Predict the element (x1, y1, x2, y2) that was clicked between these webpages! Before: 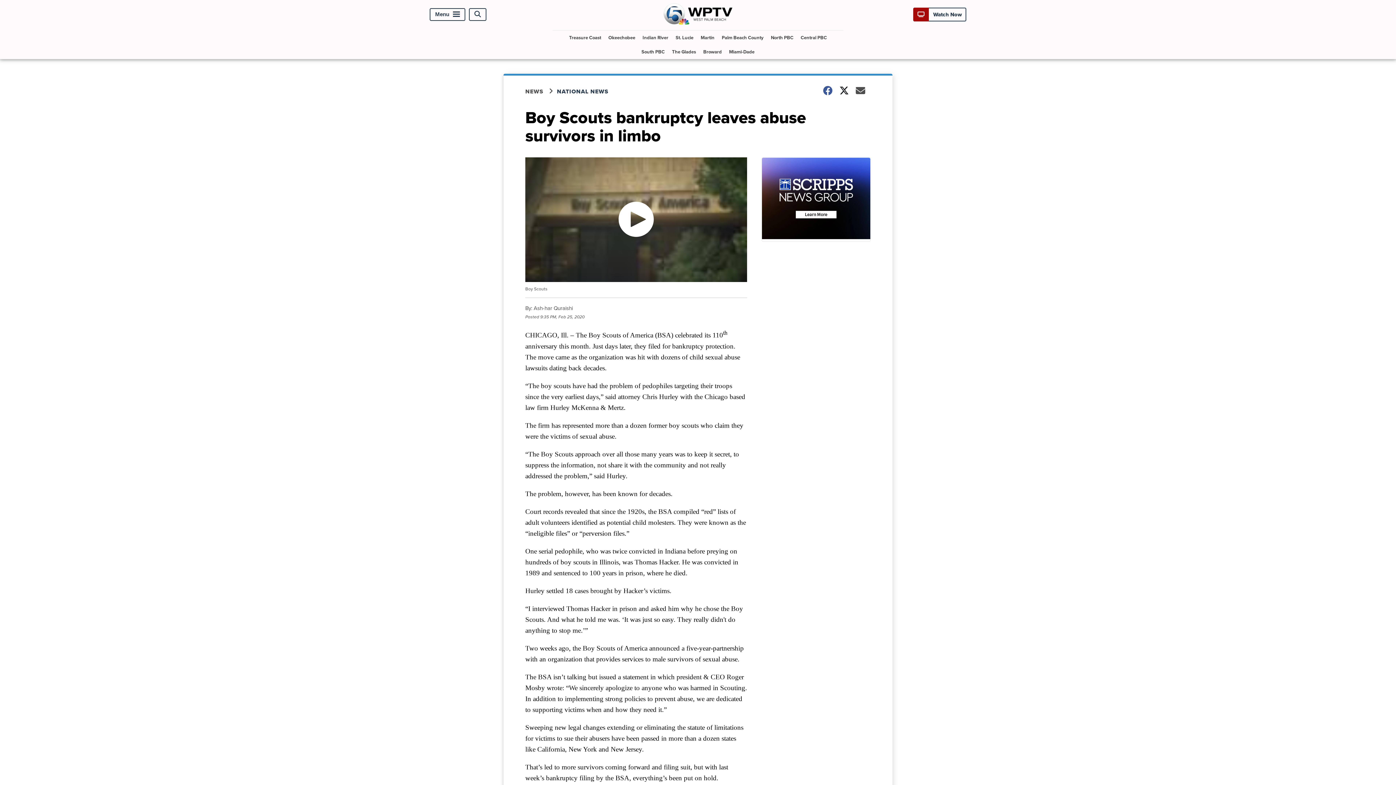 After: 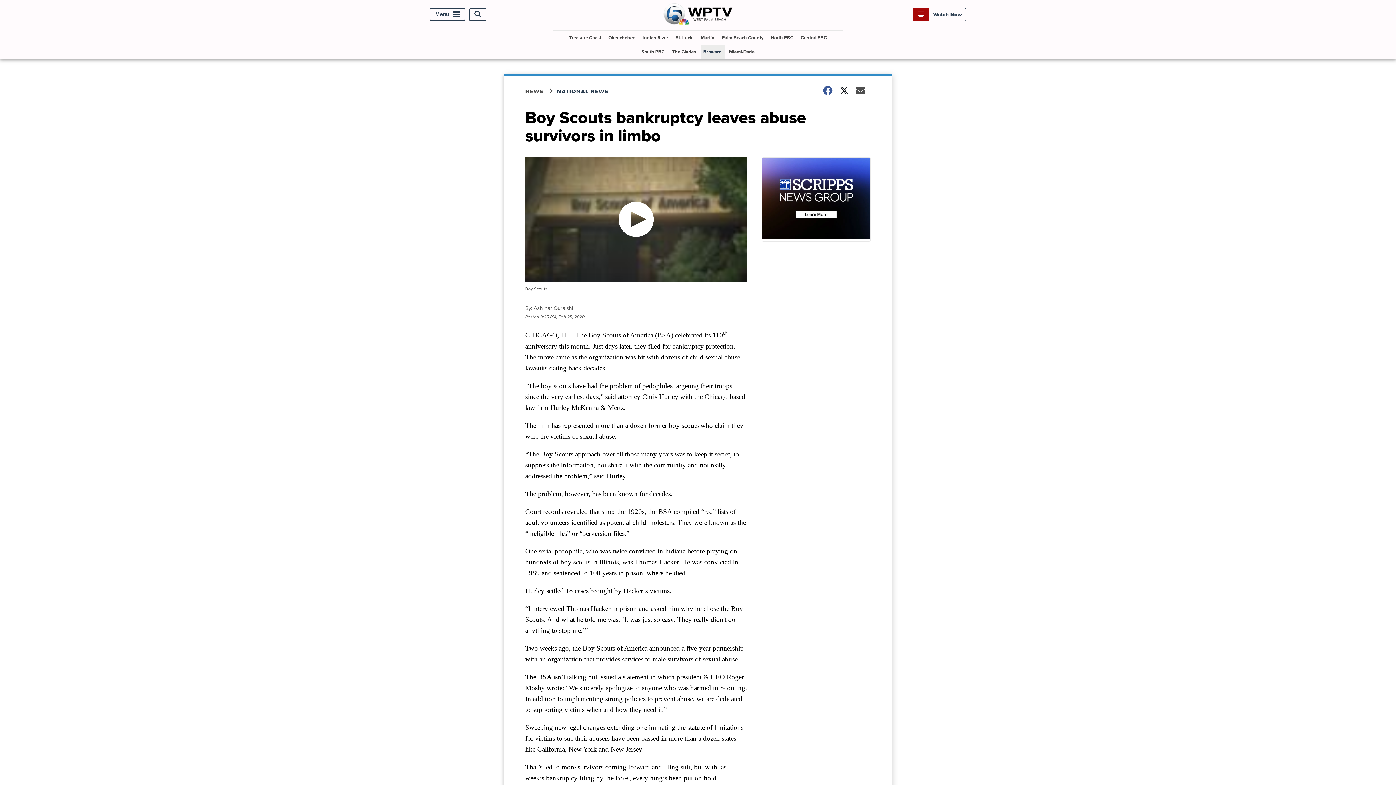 Action: bbox: (700, 44, 724, 58) label: Broward